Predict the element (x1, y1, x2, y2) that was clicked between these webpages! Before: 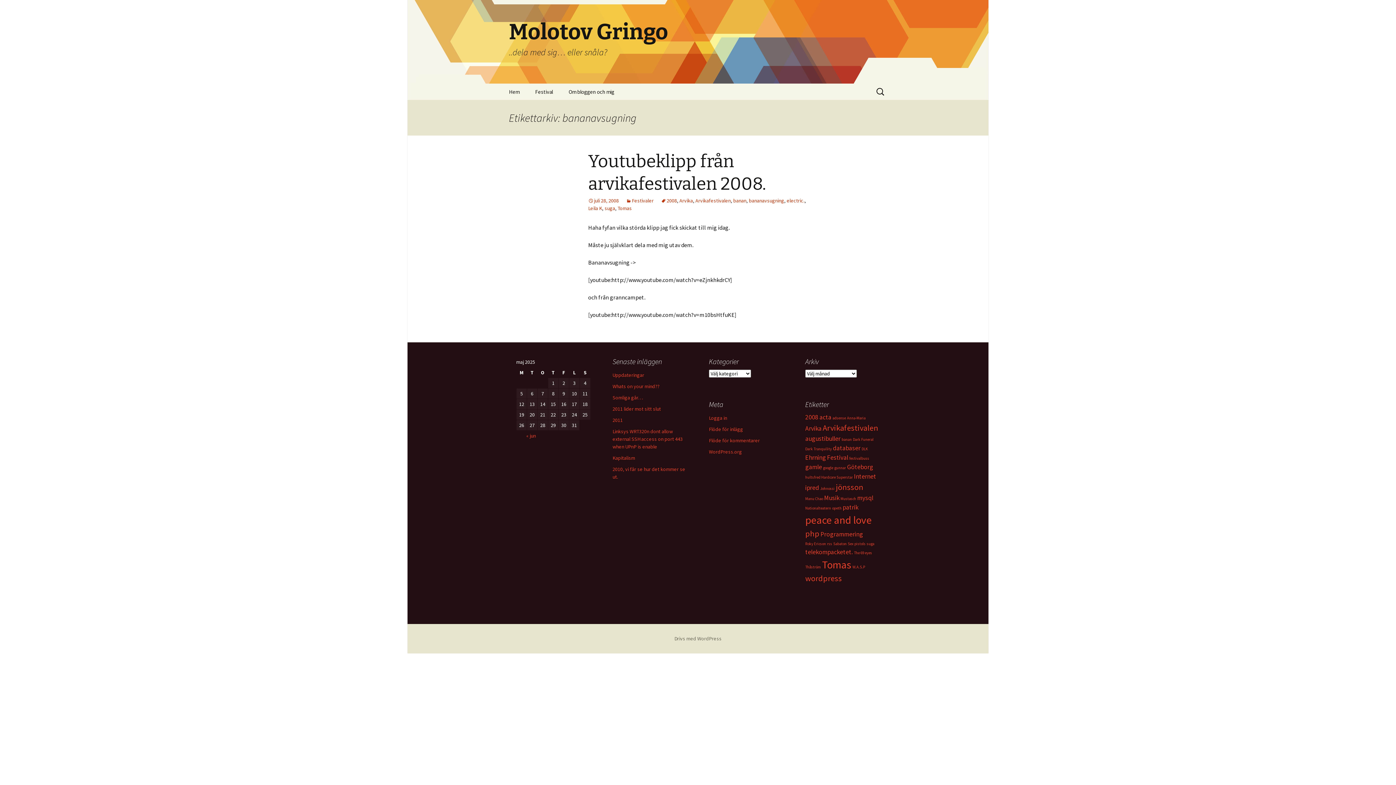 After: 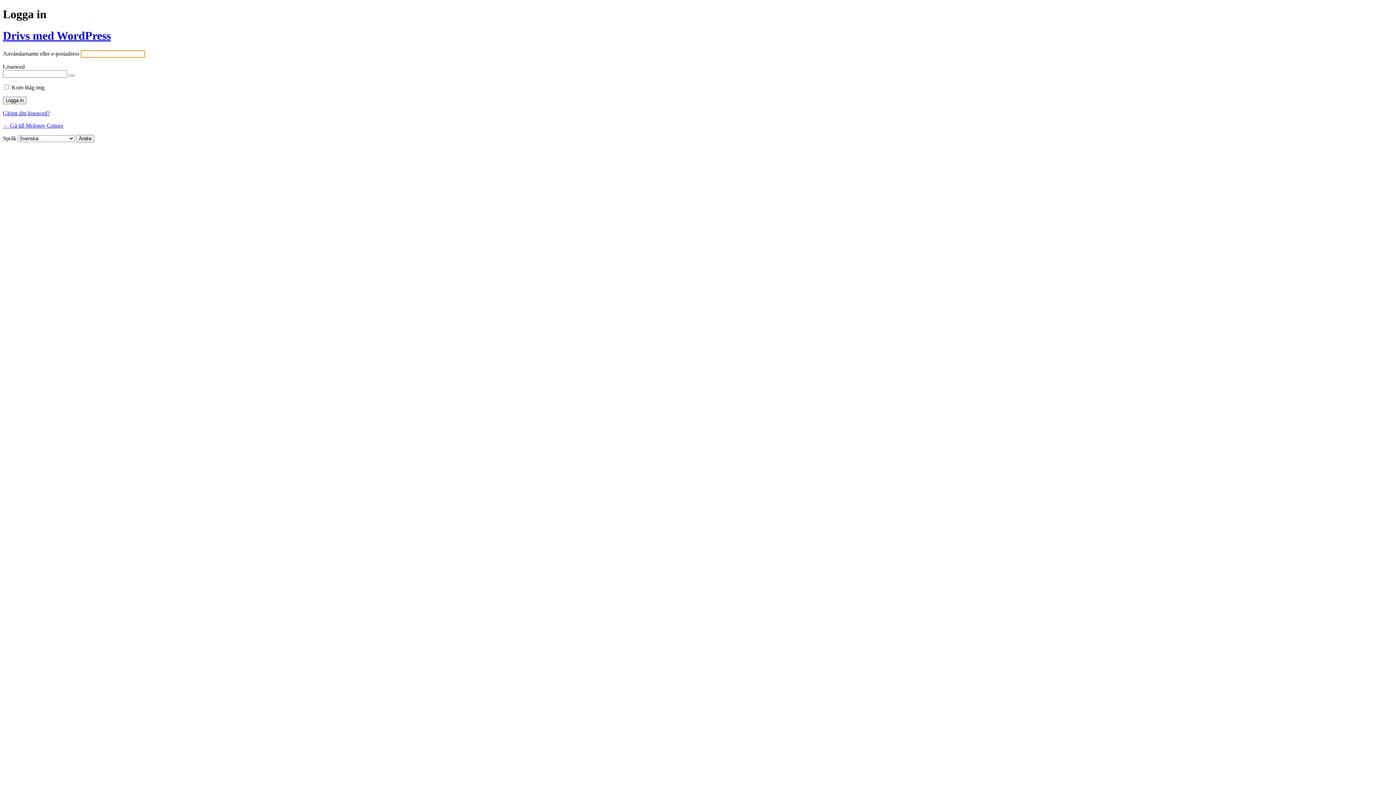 Action: bbox: (709, 414, 727, 421) label: Logga in